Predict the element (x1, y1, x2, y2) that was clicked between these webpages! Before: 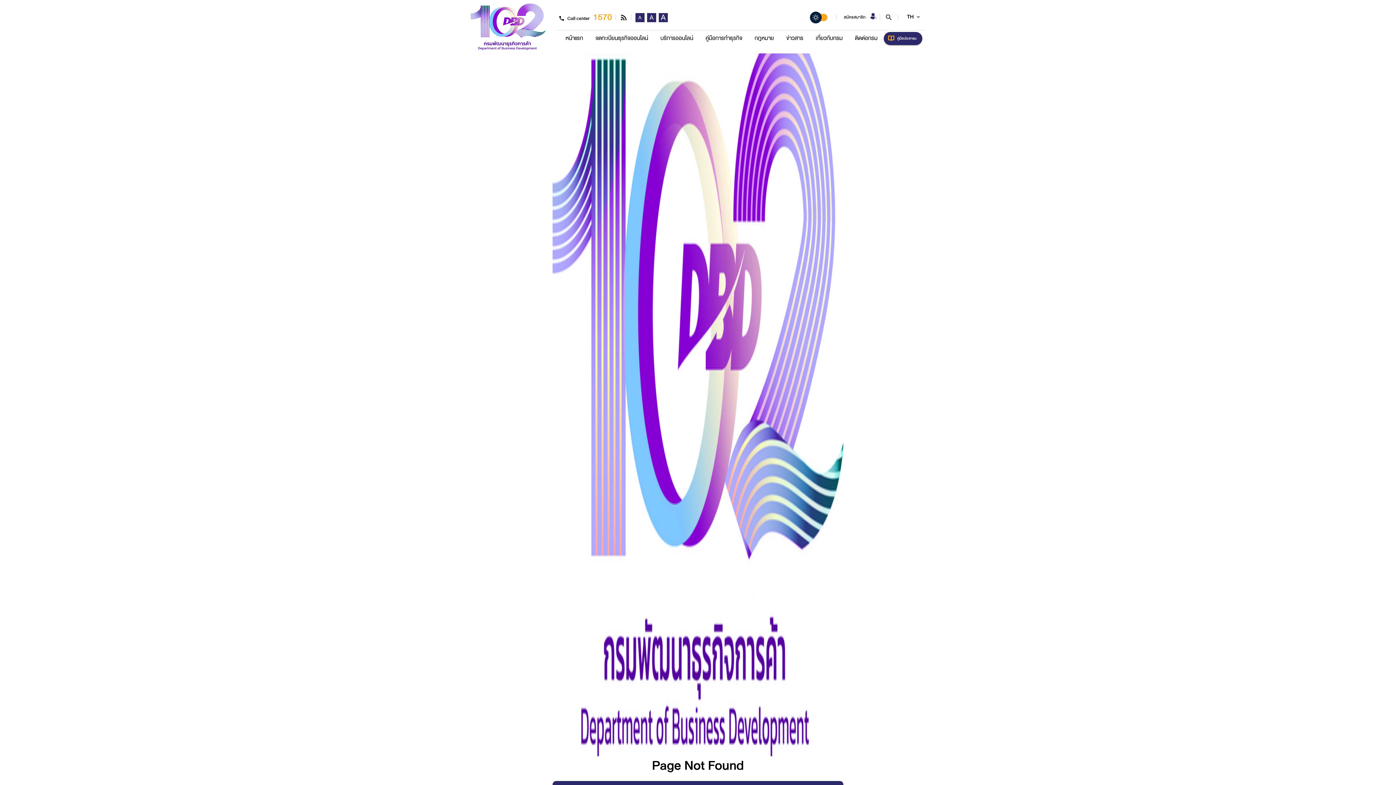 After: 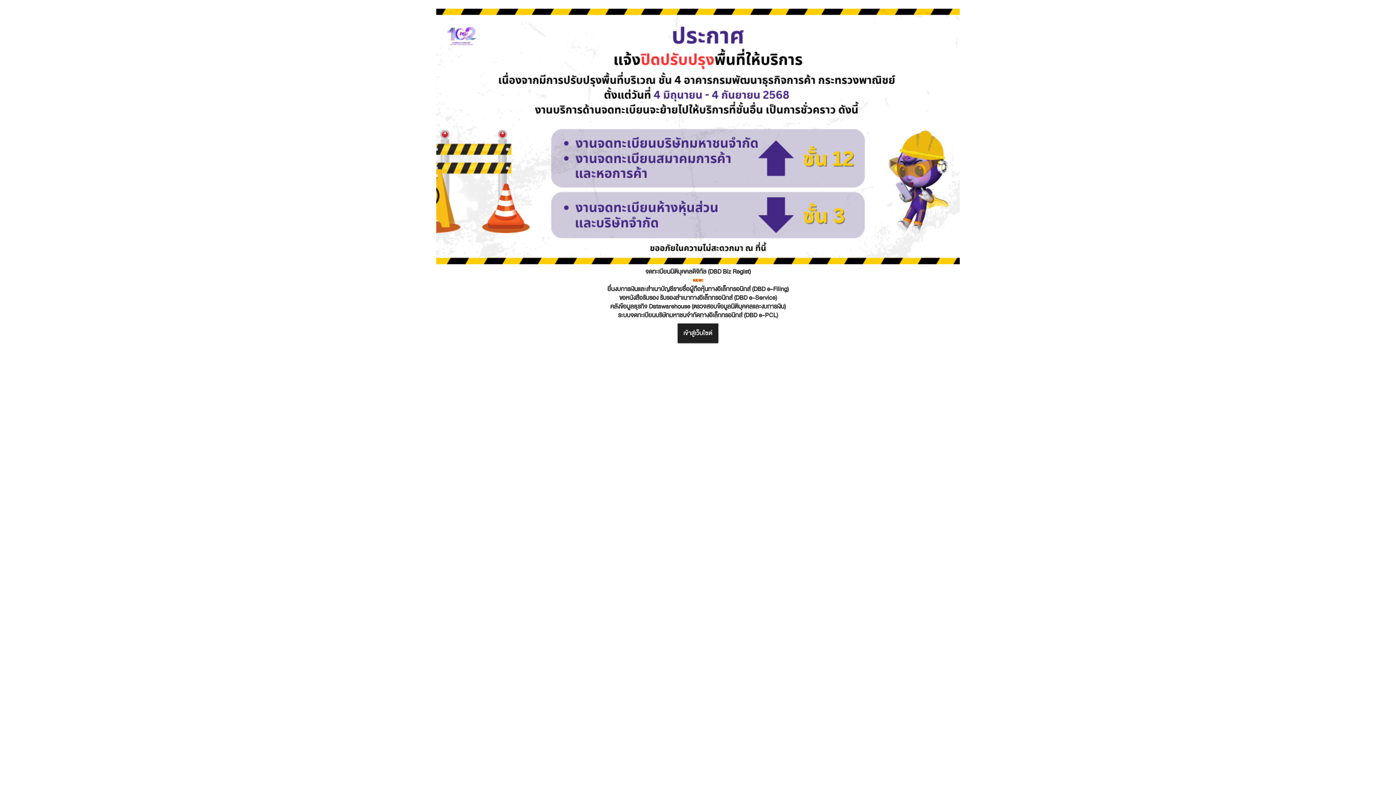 Action: bbox: (565, 33, 583, 42) label: หน้าแรก